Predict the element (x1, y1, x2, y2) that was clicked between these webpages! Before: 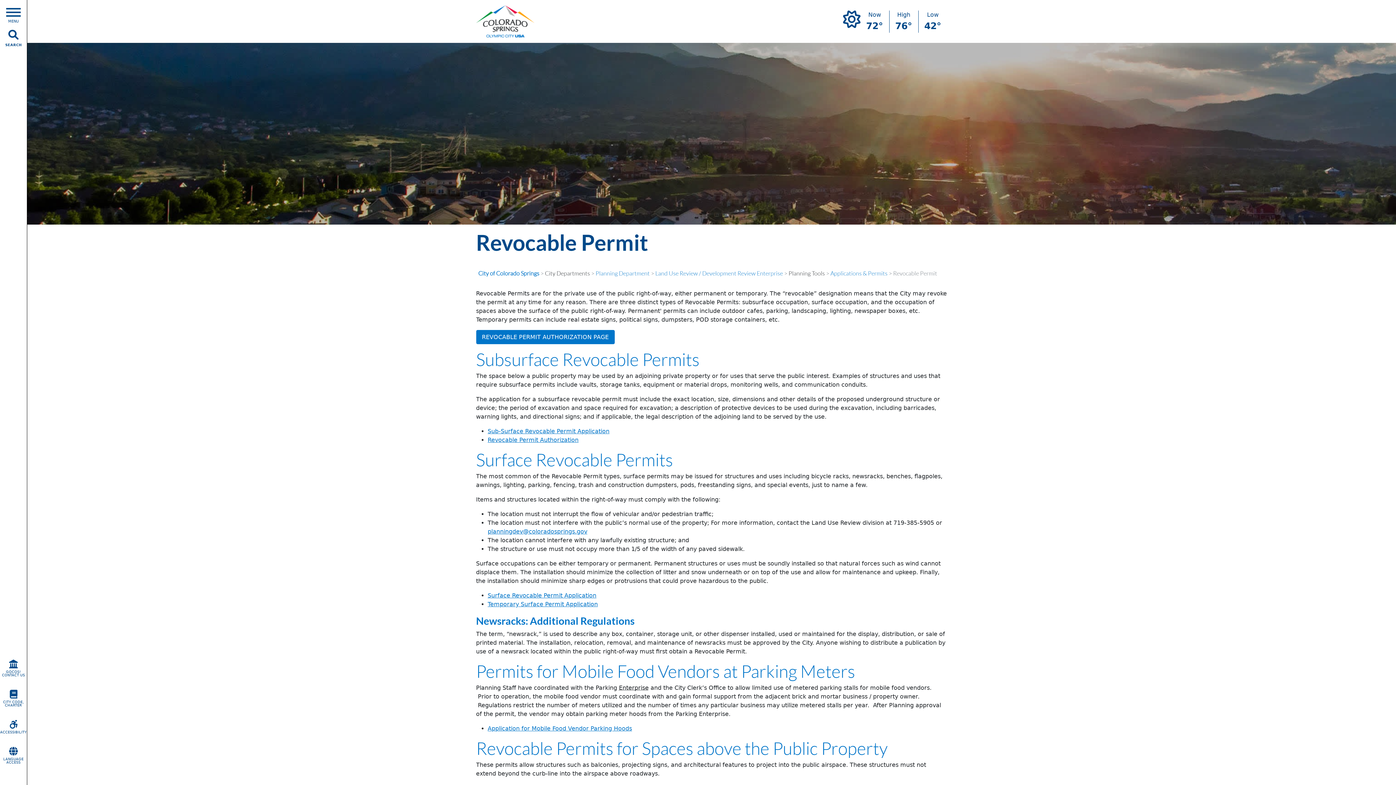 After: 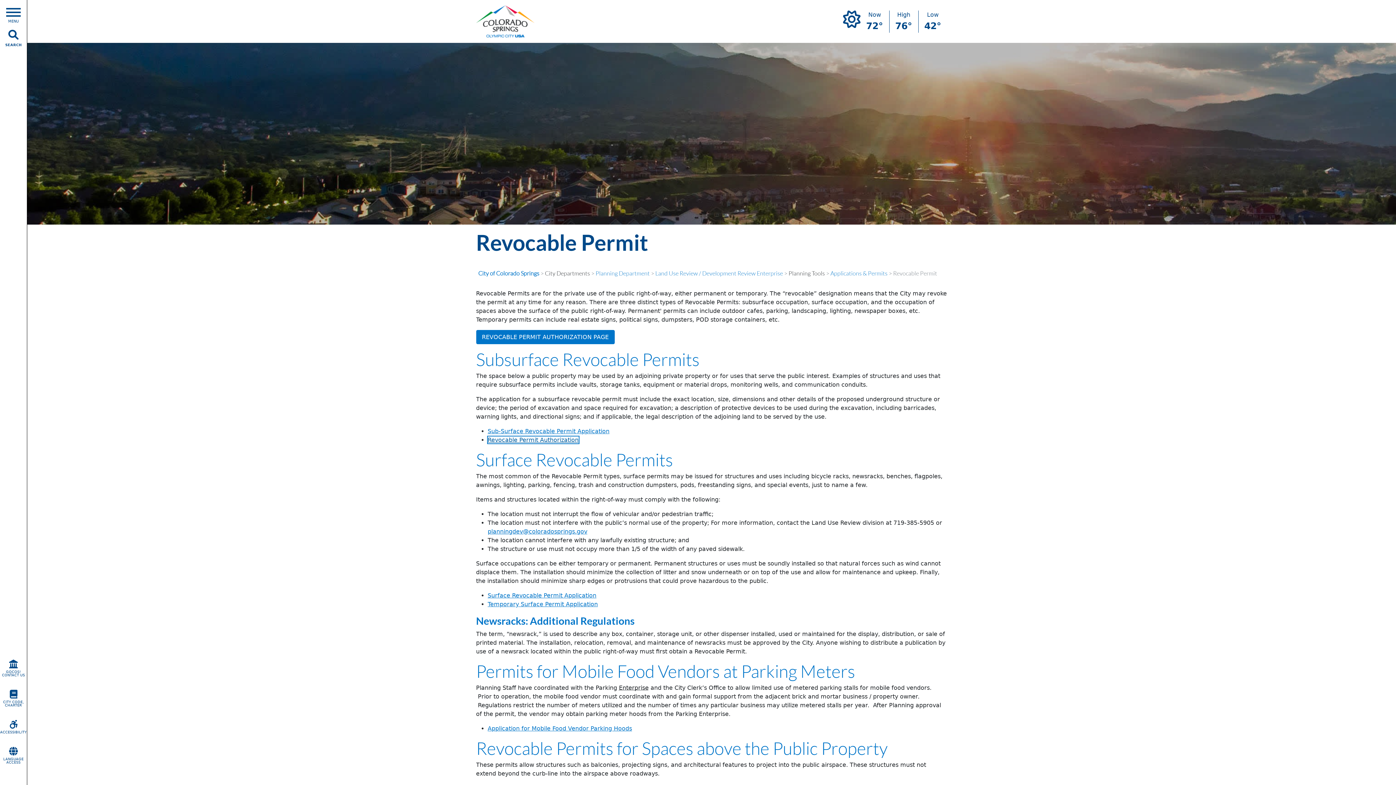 Action: bbox: (487, 436, 578, 443) label: Revocable Permit Authorization